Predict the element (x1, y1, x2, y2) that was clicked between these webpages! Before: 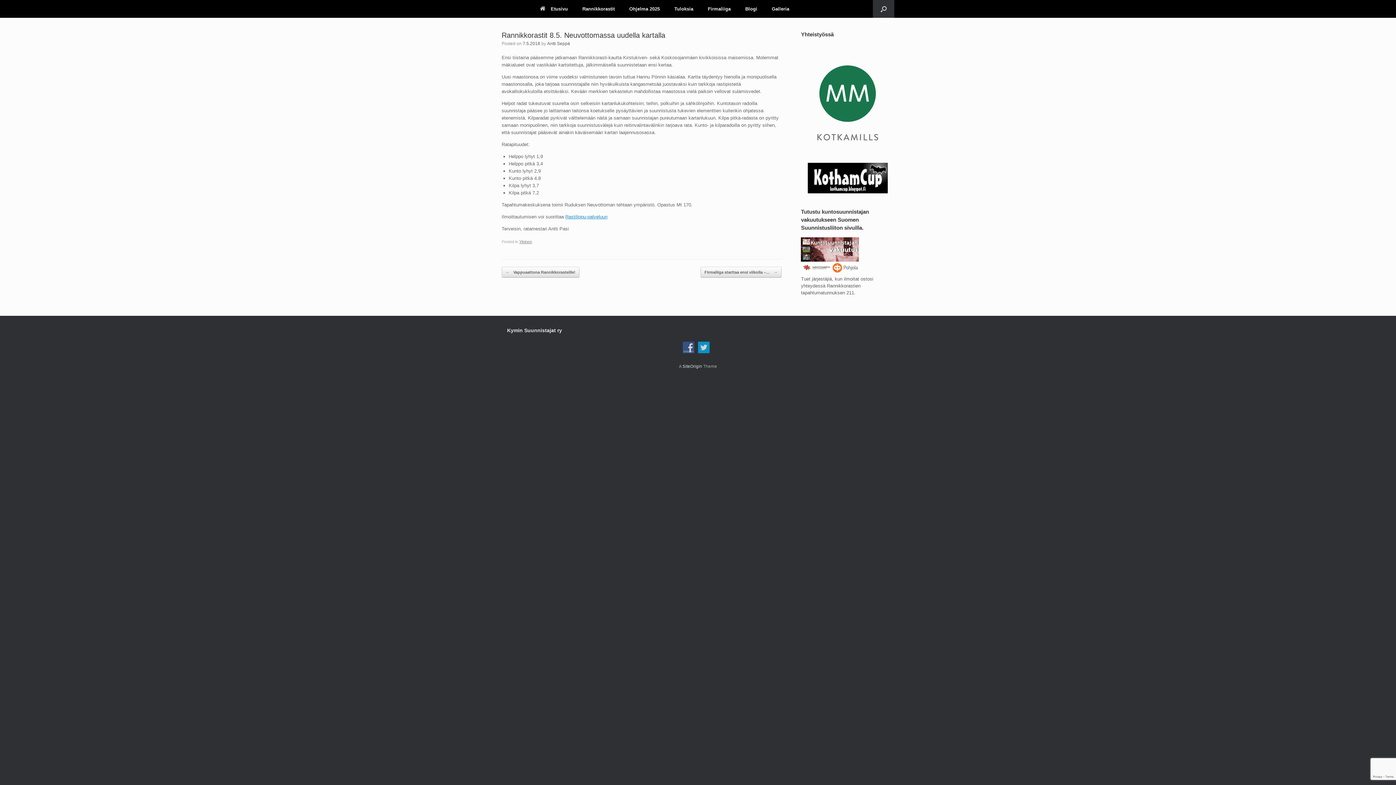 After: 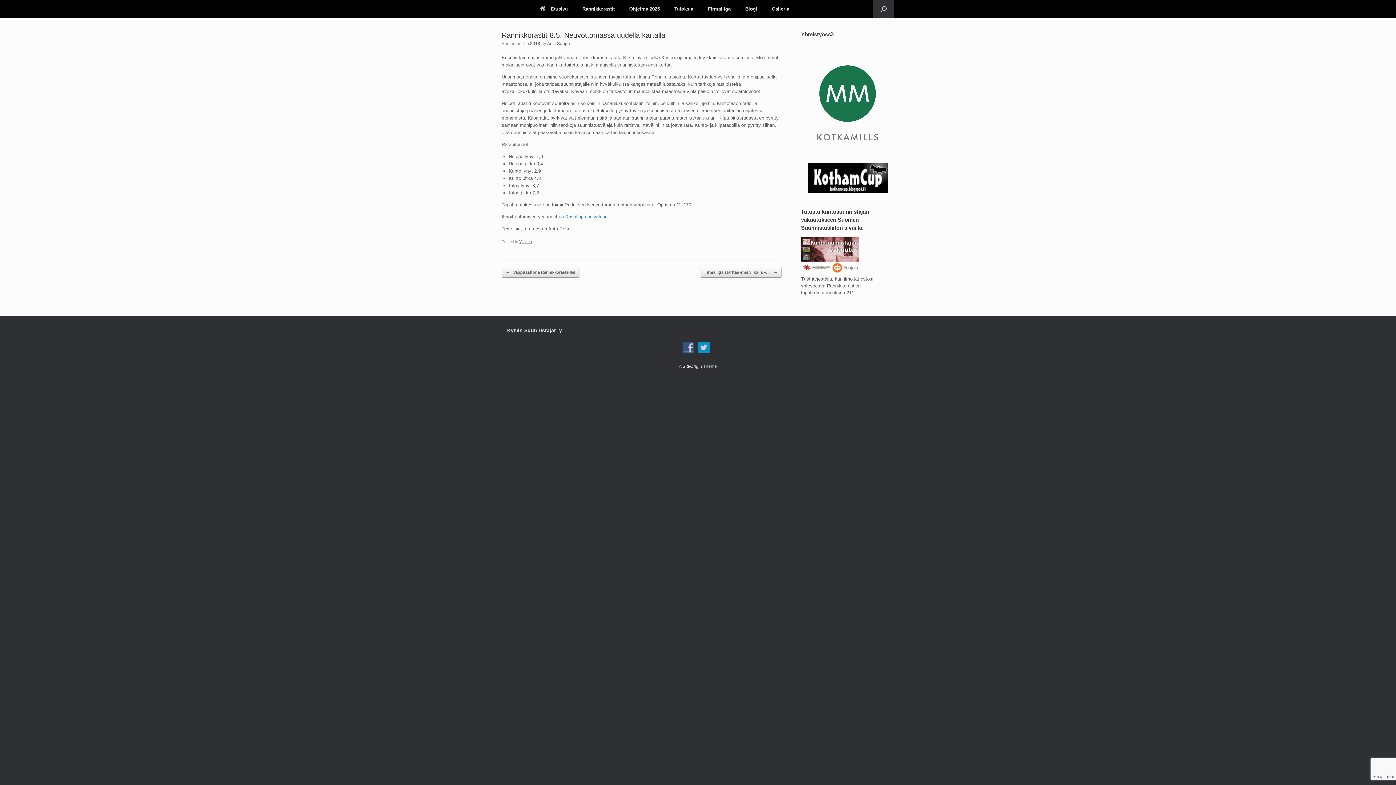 Action: bbox: (801, 142, 894, 147)